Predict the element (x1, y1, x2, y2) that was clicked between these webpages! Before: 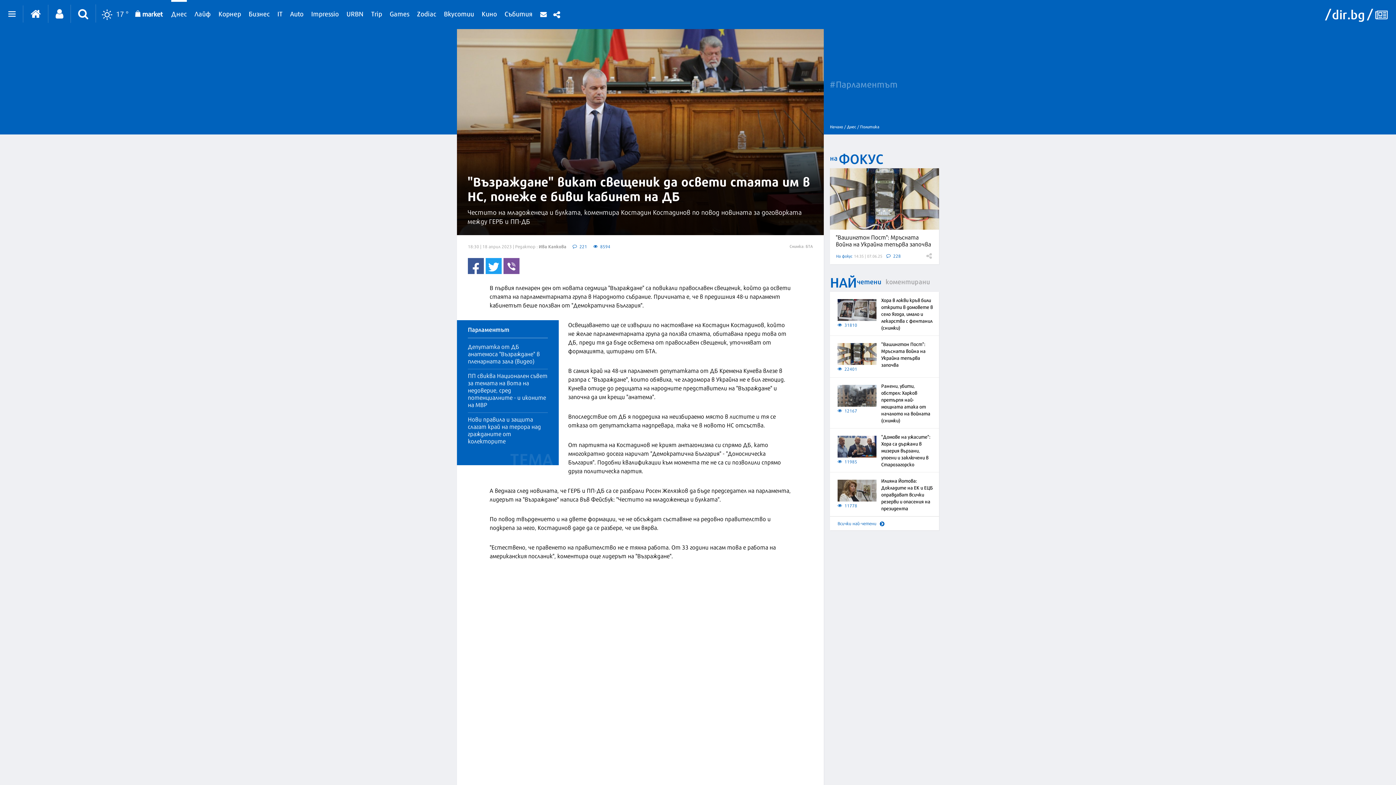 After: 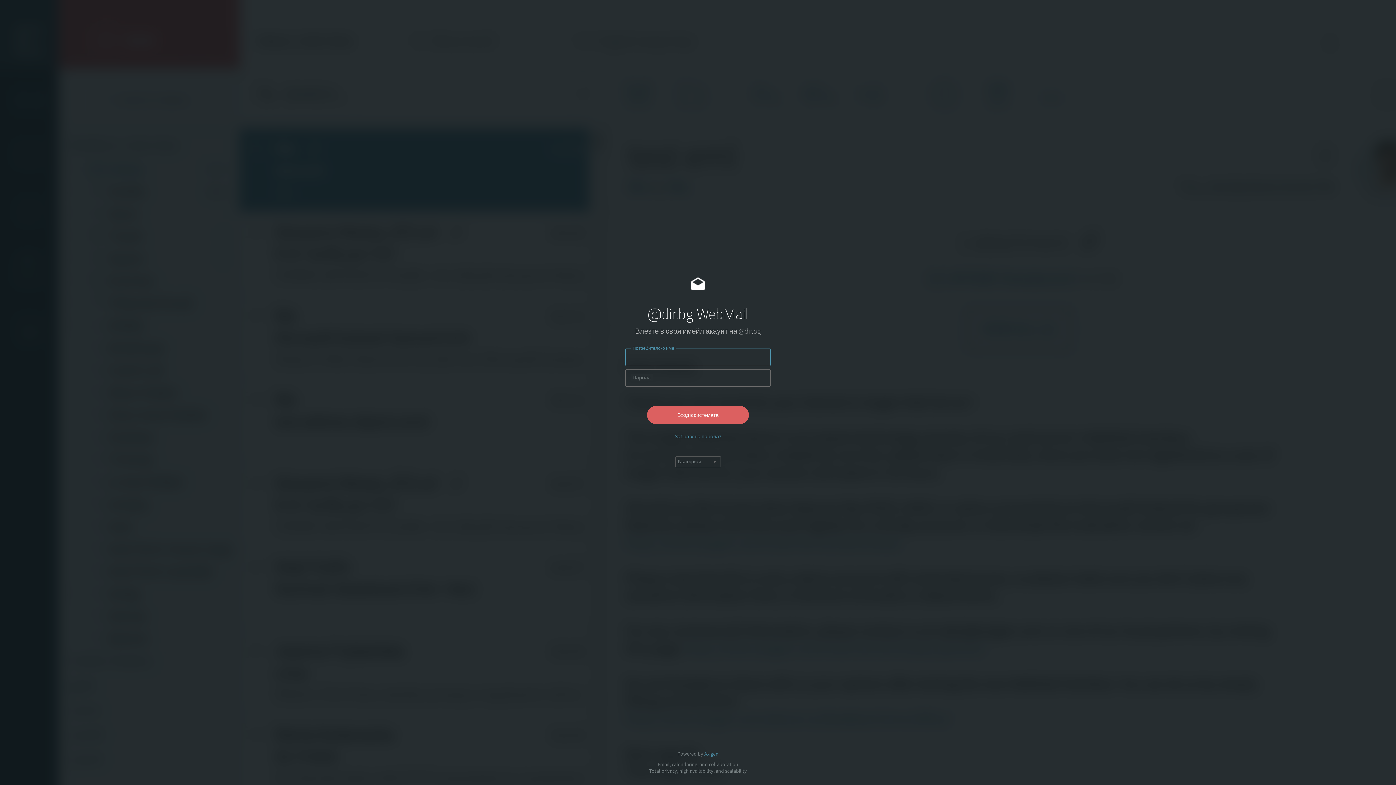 Action: bbox: (540, 0, 546, 25)